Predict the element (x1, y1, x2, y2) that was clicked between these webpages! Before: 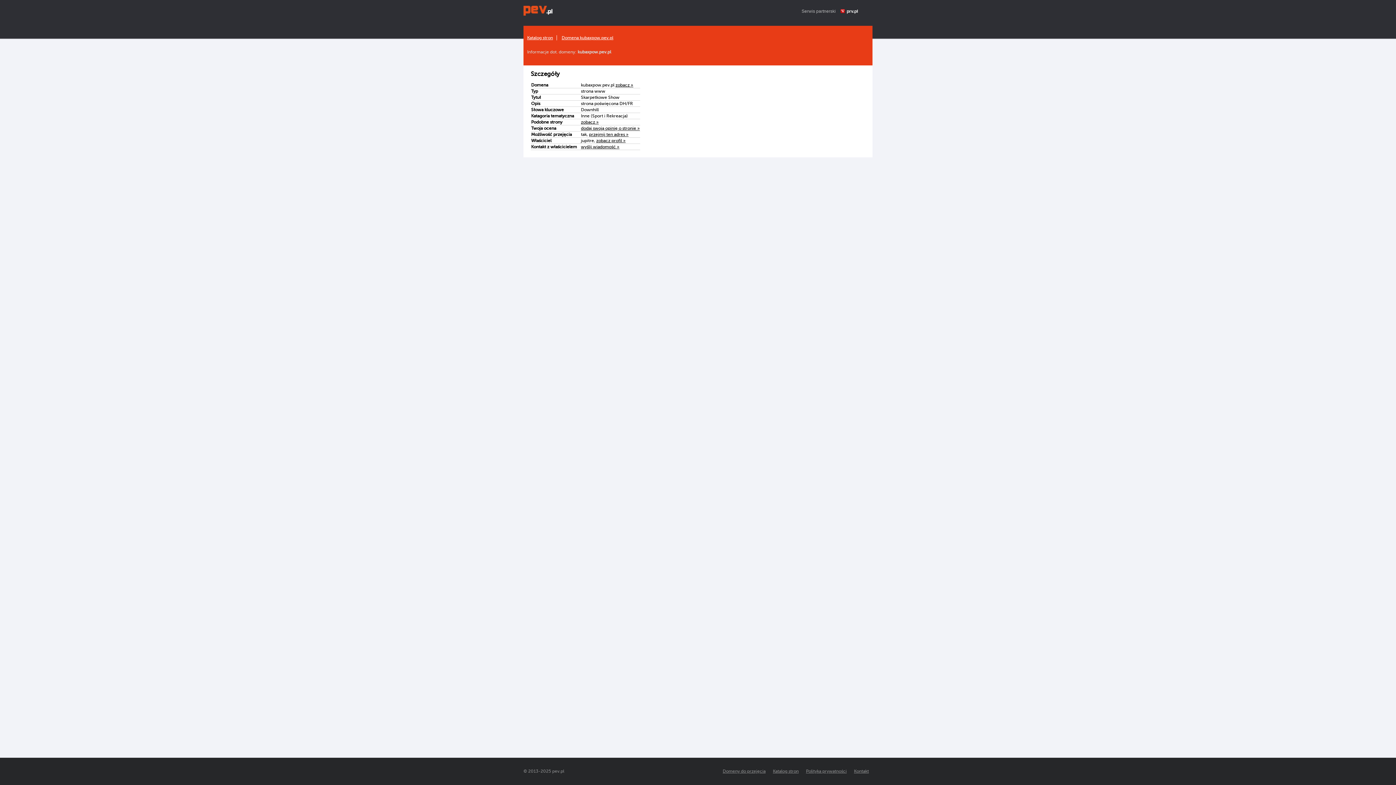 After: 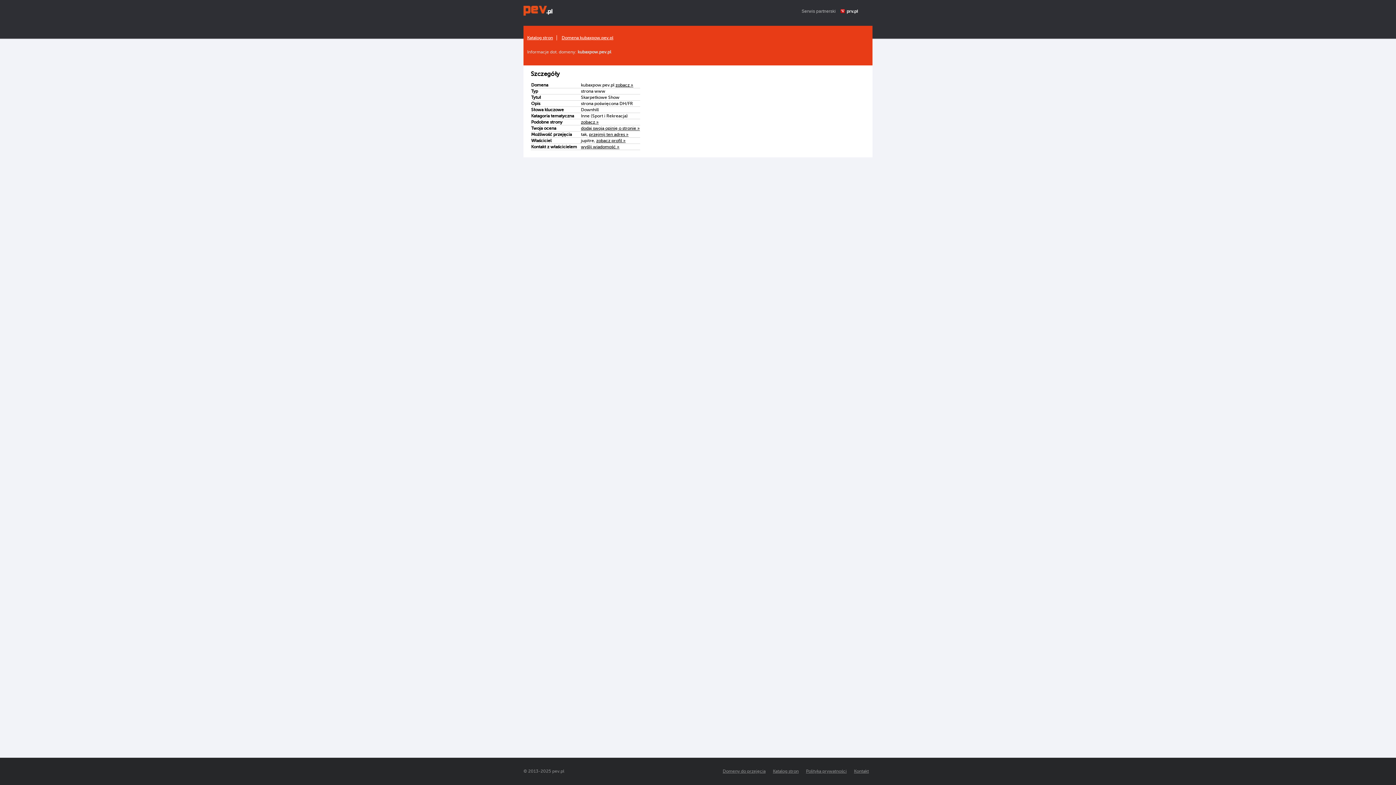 Action: label: zobacz profil » bbox: (596, 138, 625, 143)